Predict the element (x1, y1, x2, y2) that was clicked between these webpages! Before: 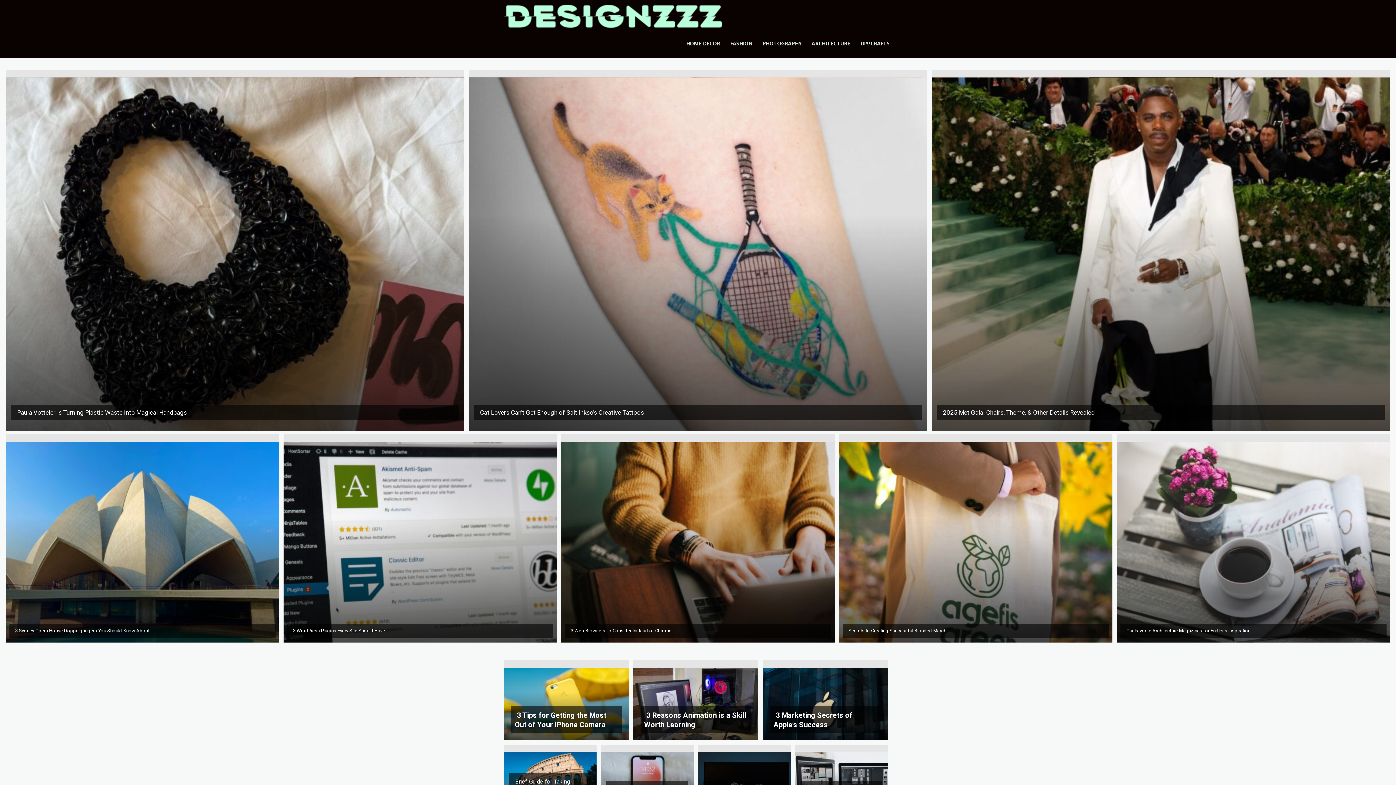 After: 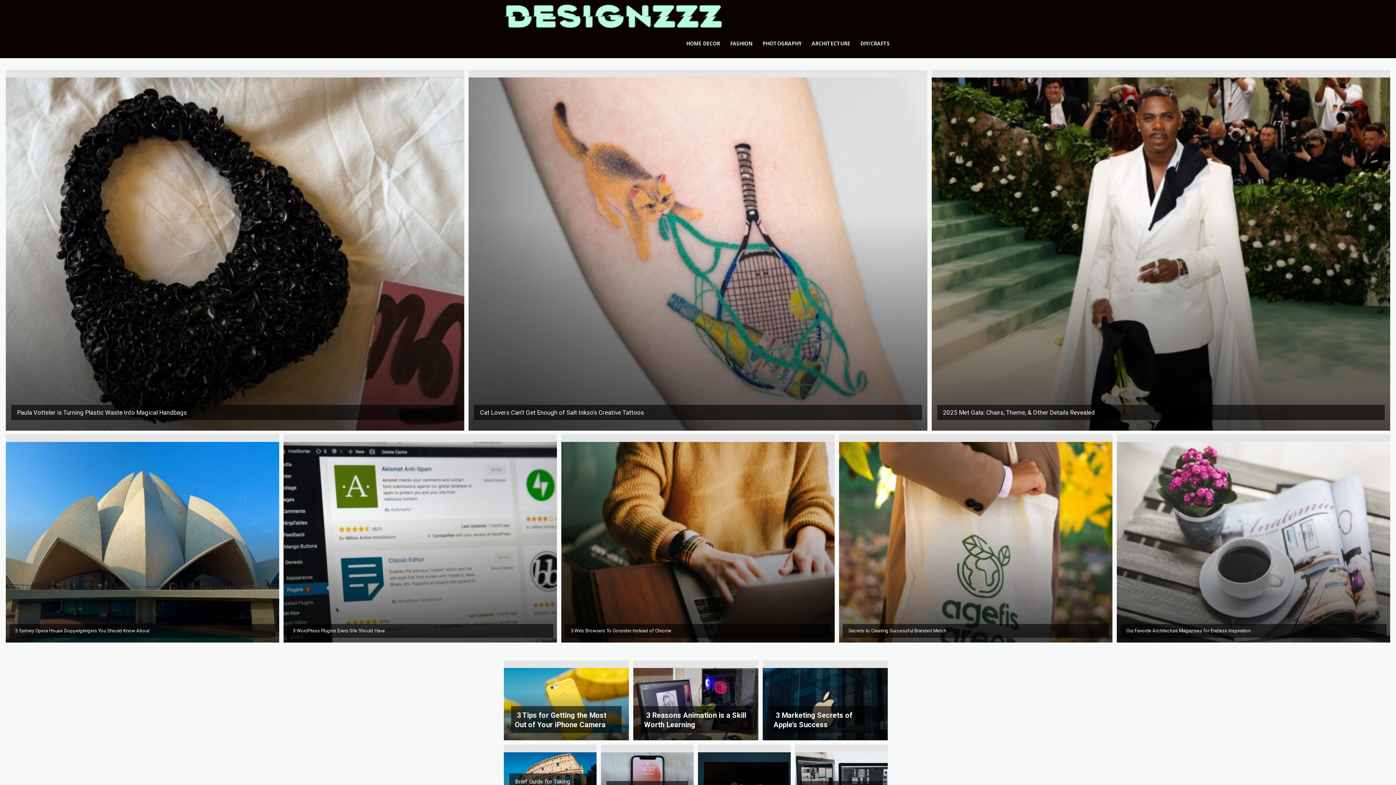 Action: bbox: (757, 29, 806, 58) label: PHOTOGRAPHY